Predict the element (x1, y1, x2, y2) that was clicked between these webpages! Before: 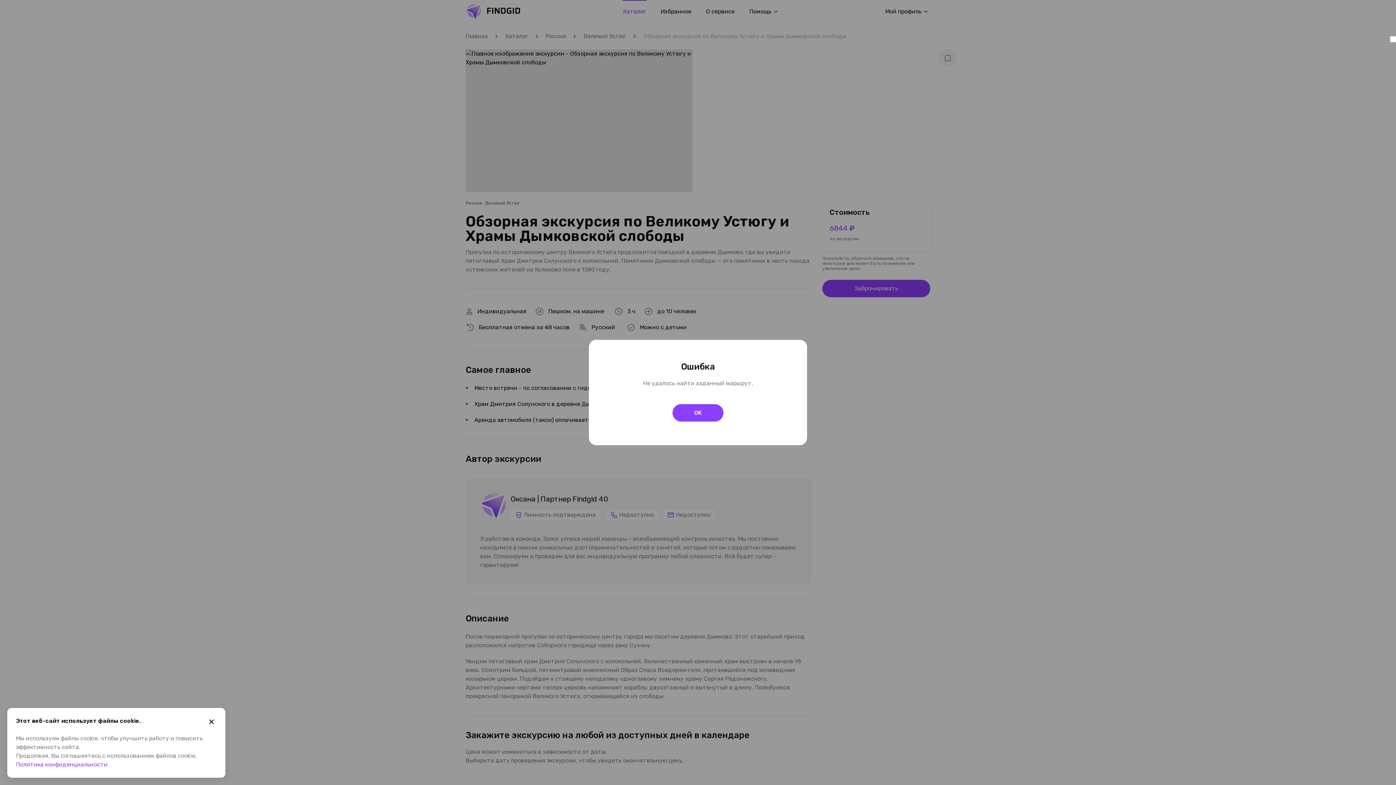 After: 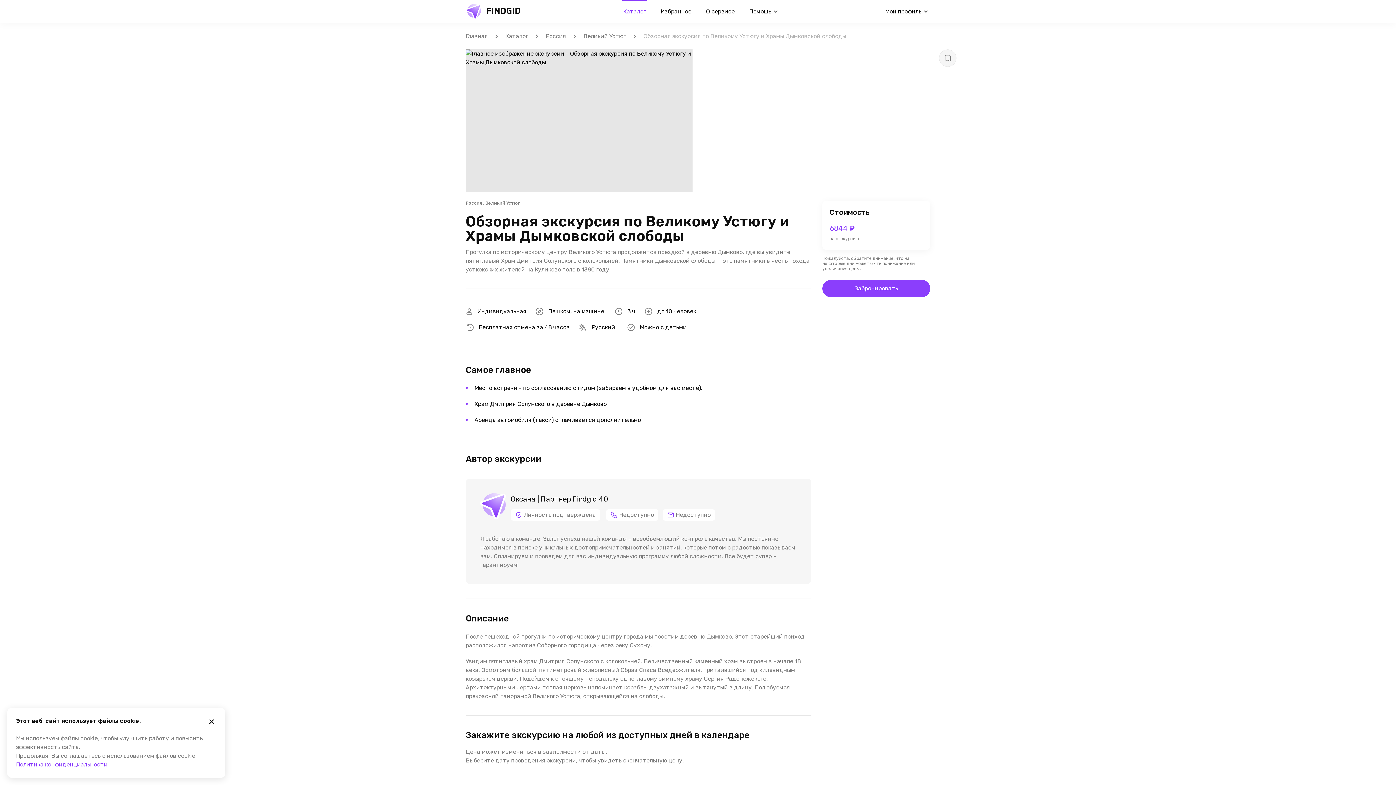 Action: bbox: (672, 404, 723, 421) label: OK